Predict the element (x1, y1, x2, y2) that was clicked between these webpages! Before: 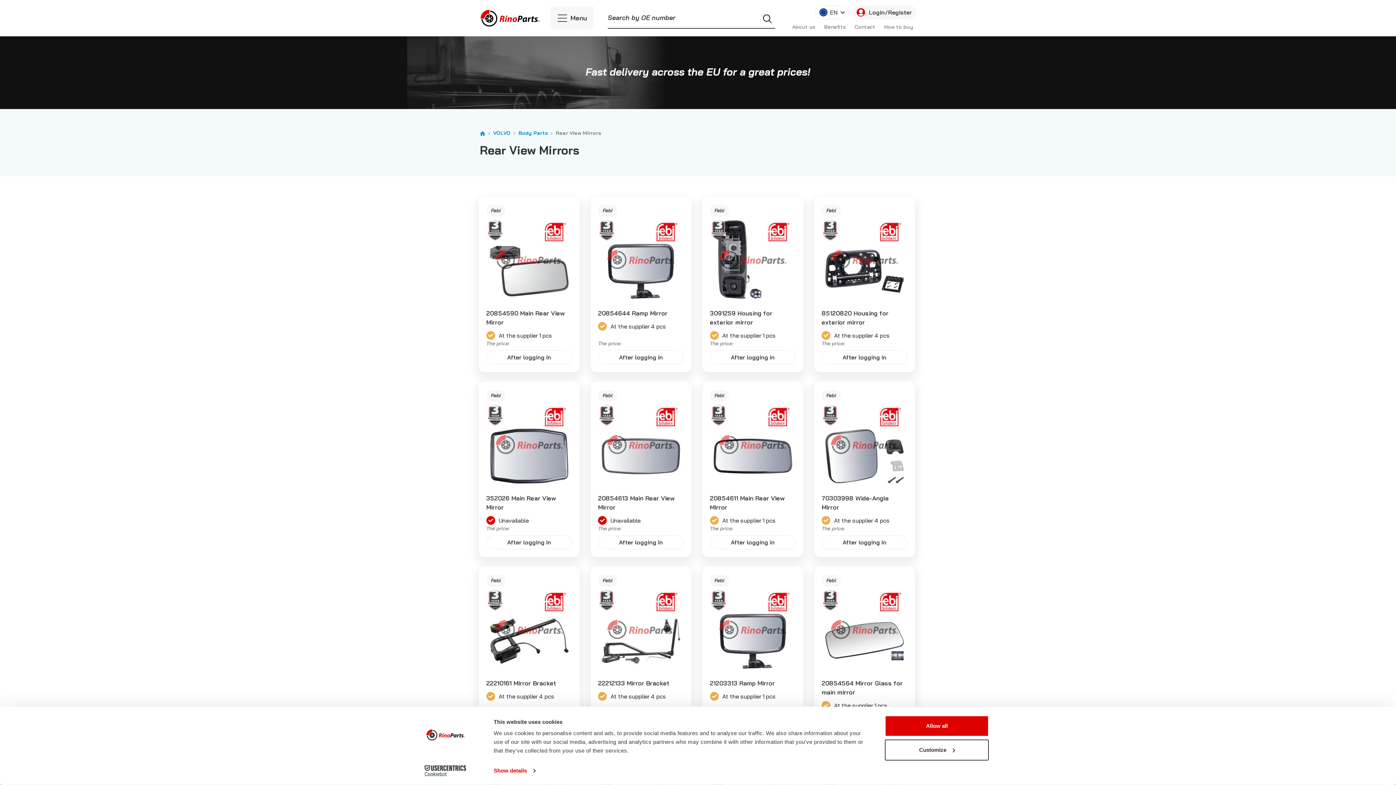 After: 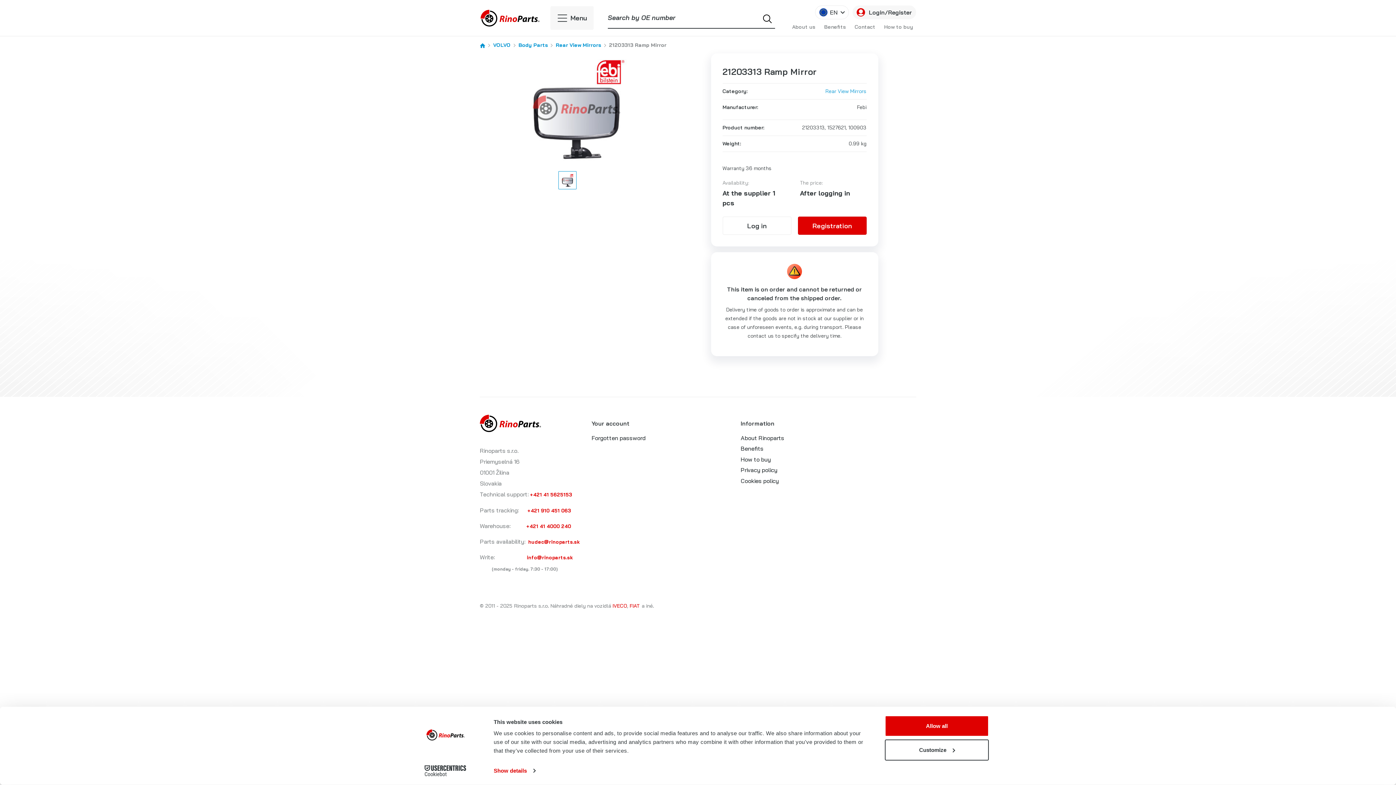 Action: label: Febi
21203313 Ramp Mirror
At the supplier 1 pcs bbox: (710, 575, 795, 701)